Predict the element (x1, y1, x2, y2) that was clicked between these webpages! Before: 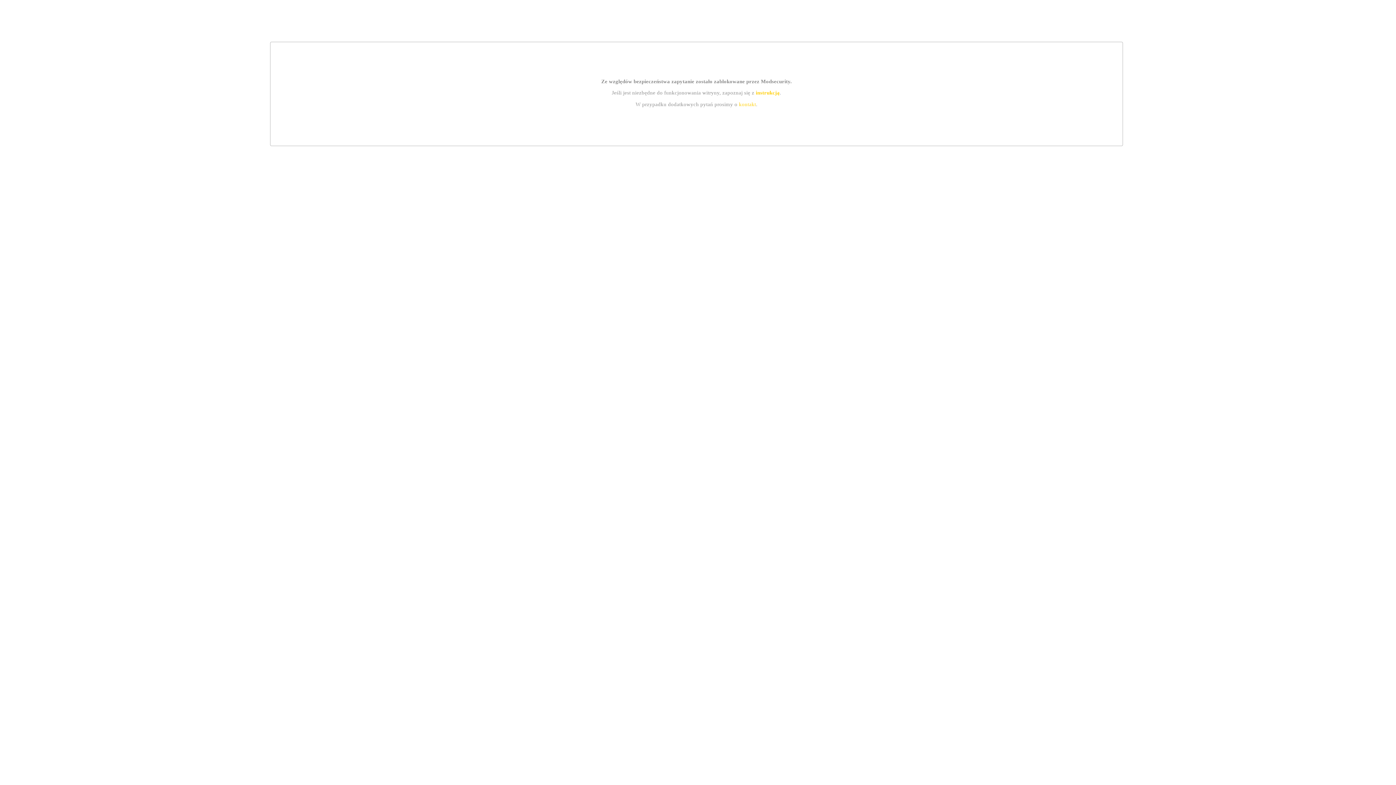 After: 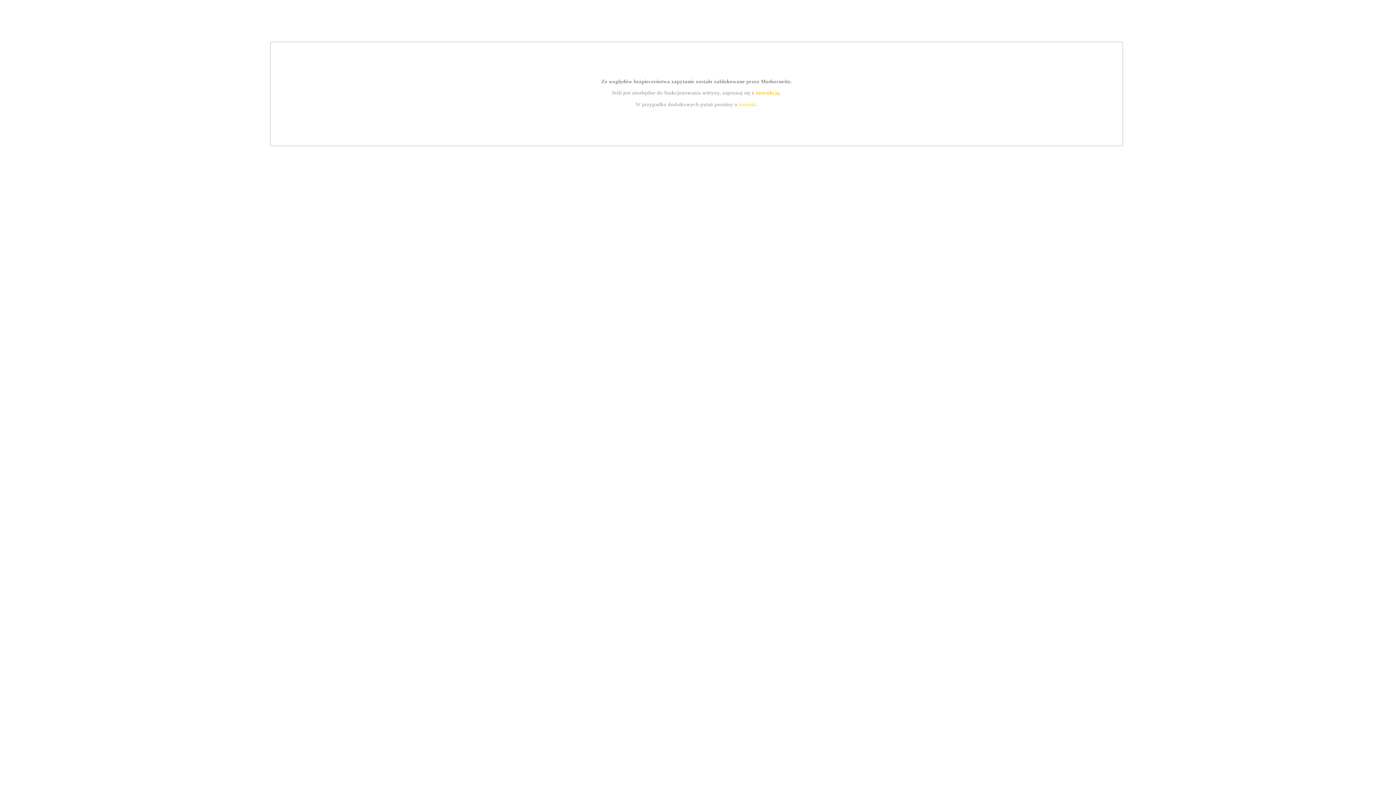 Action: label: kontakt bbox: (739, 101, 756, 107)